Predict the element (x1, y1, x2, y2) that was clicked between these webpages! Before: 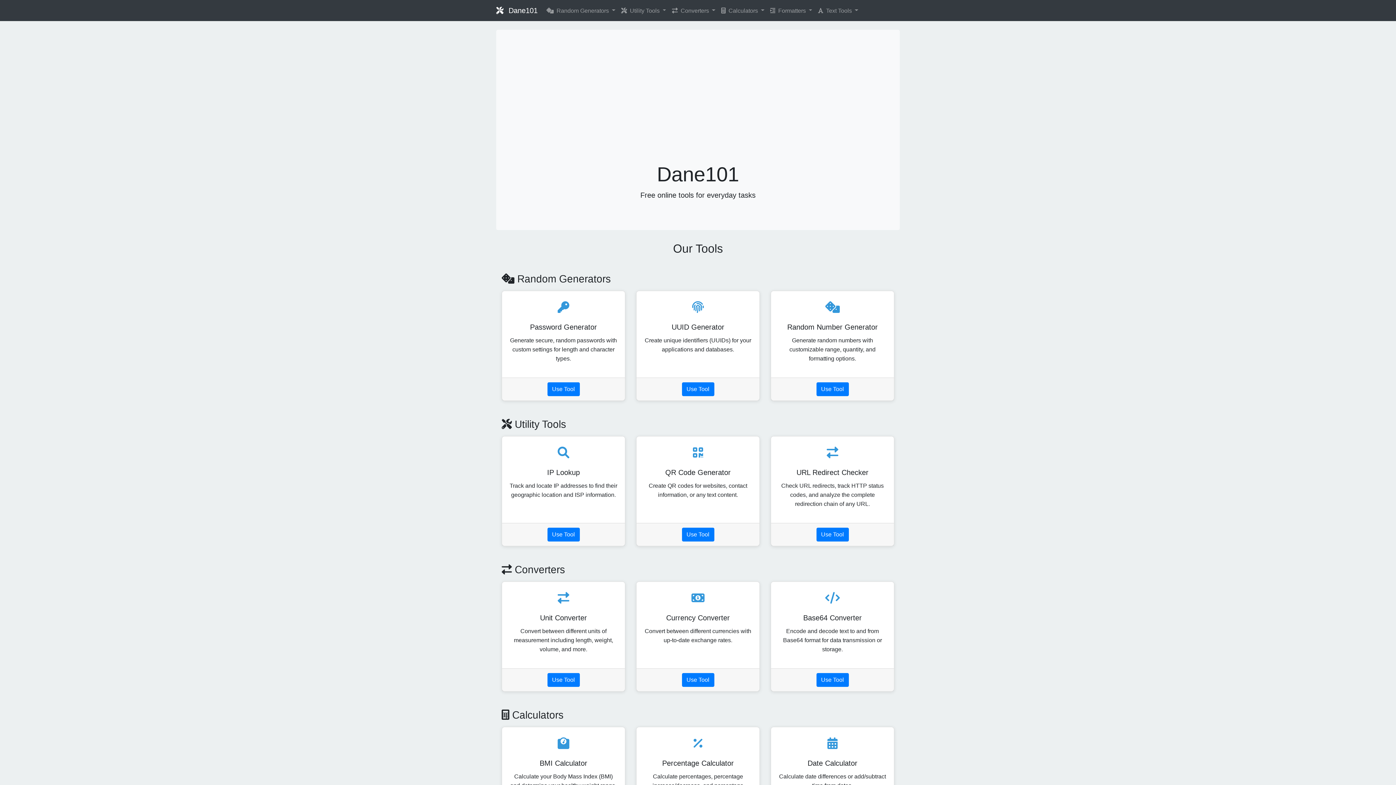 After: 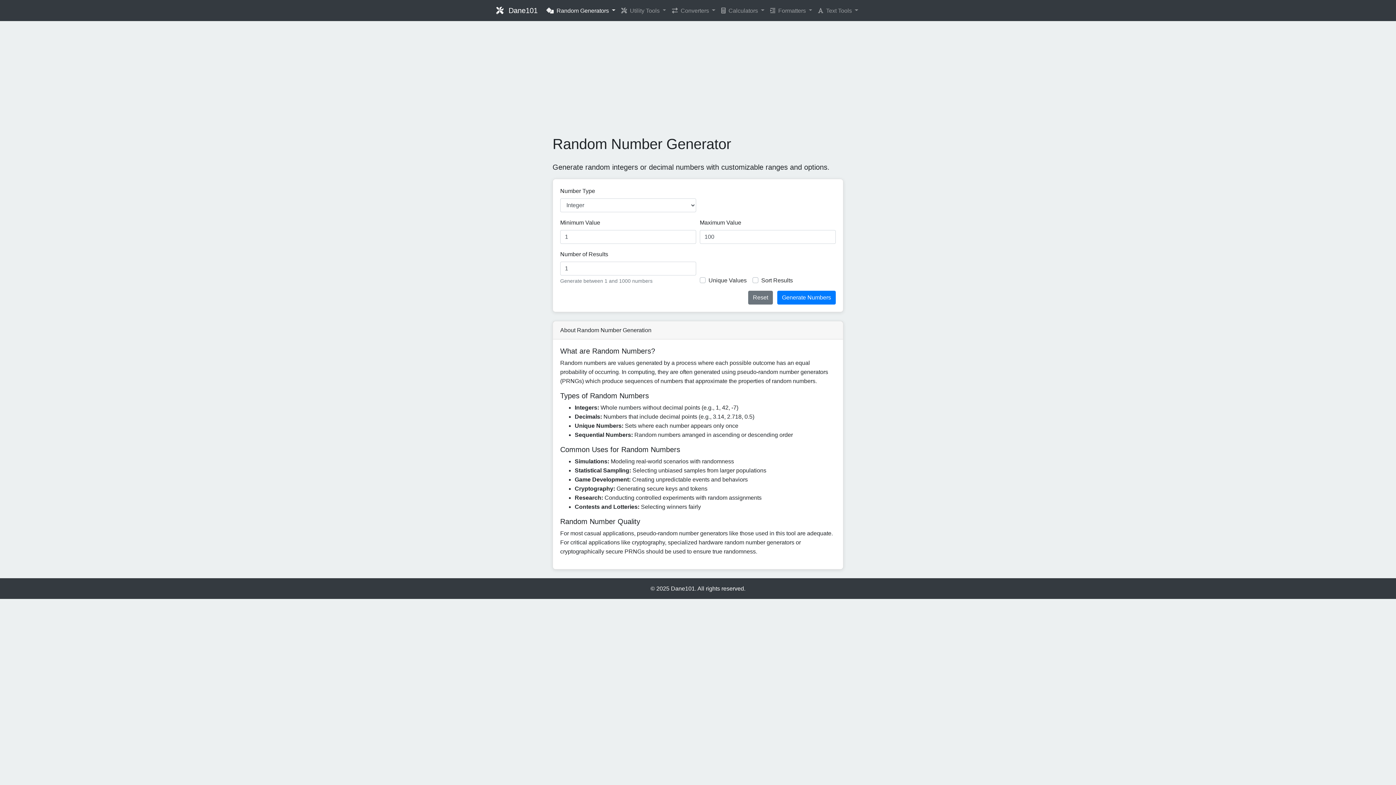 Action: bbox: (816, 382, 848, 396) label: Use Tool